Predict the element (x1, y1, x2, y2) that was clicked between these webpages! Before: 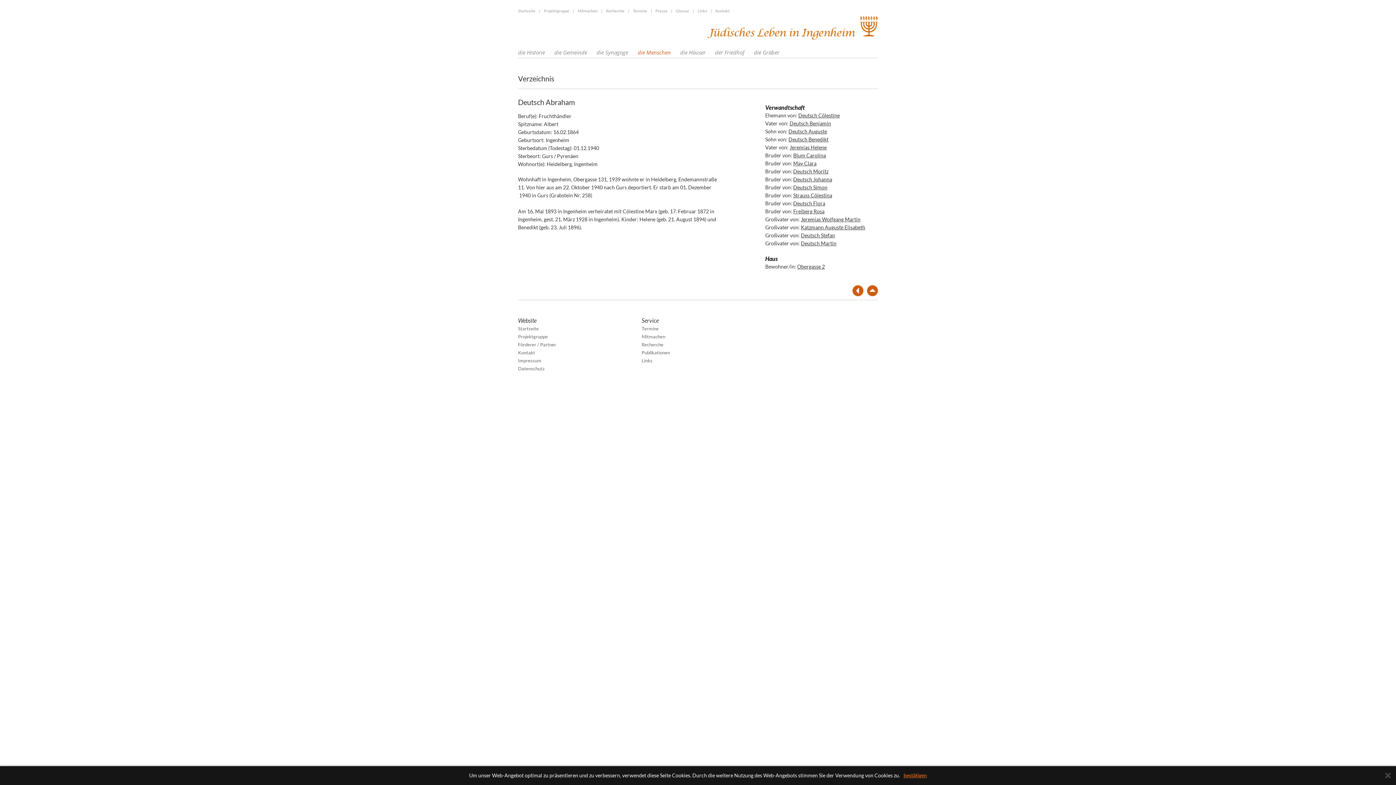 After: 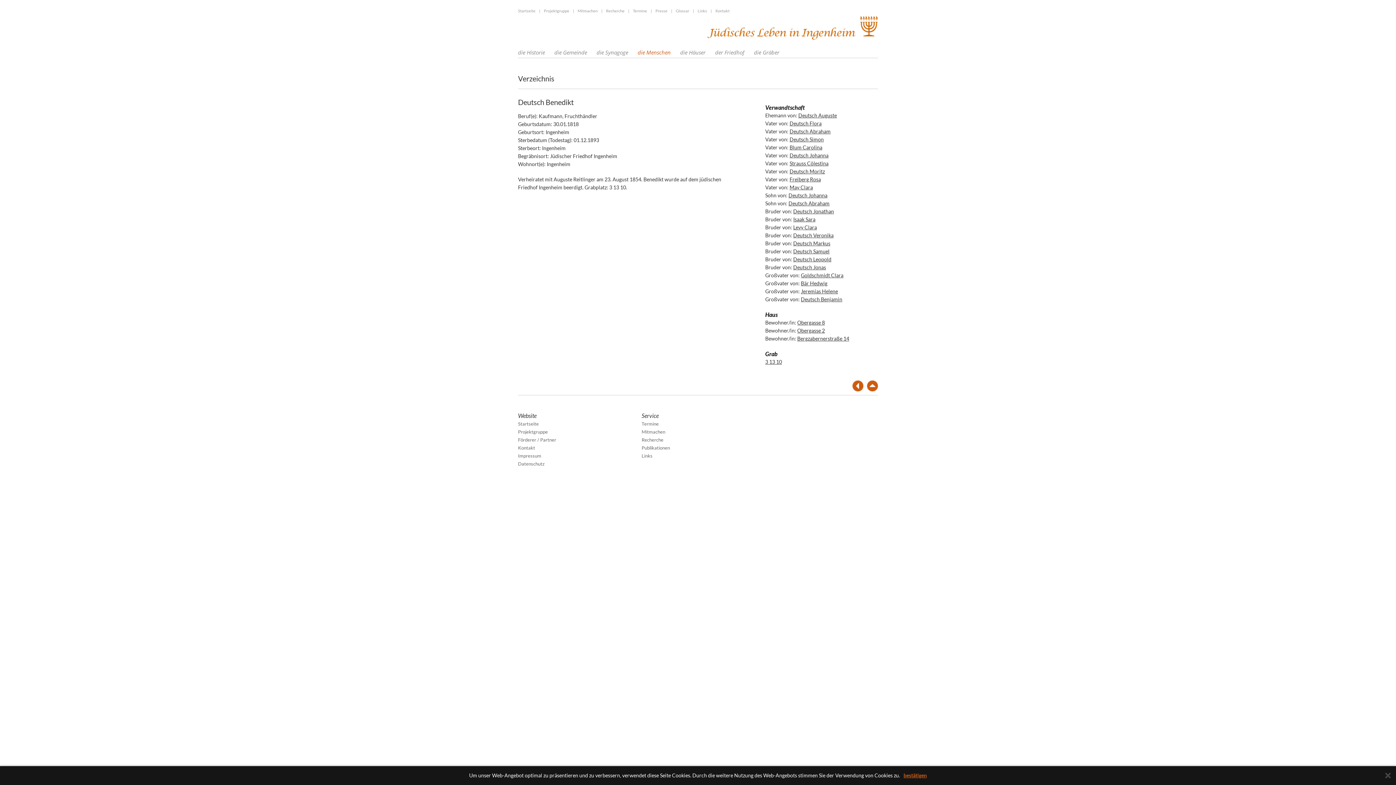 Action: bbox: (788, 136, 828, 142) label: Deutsch Benedikt